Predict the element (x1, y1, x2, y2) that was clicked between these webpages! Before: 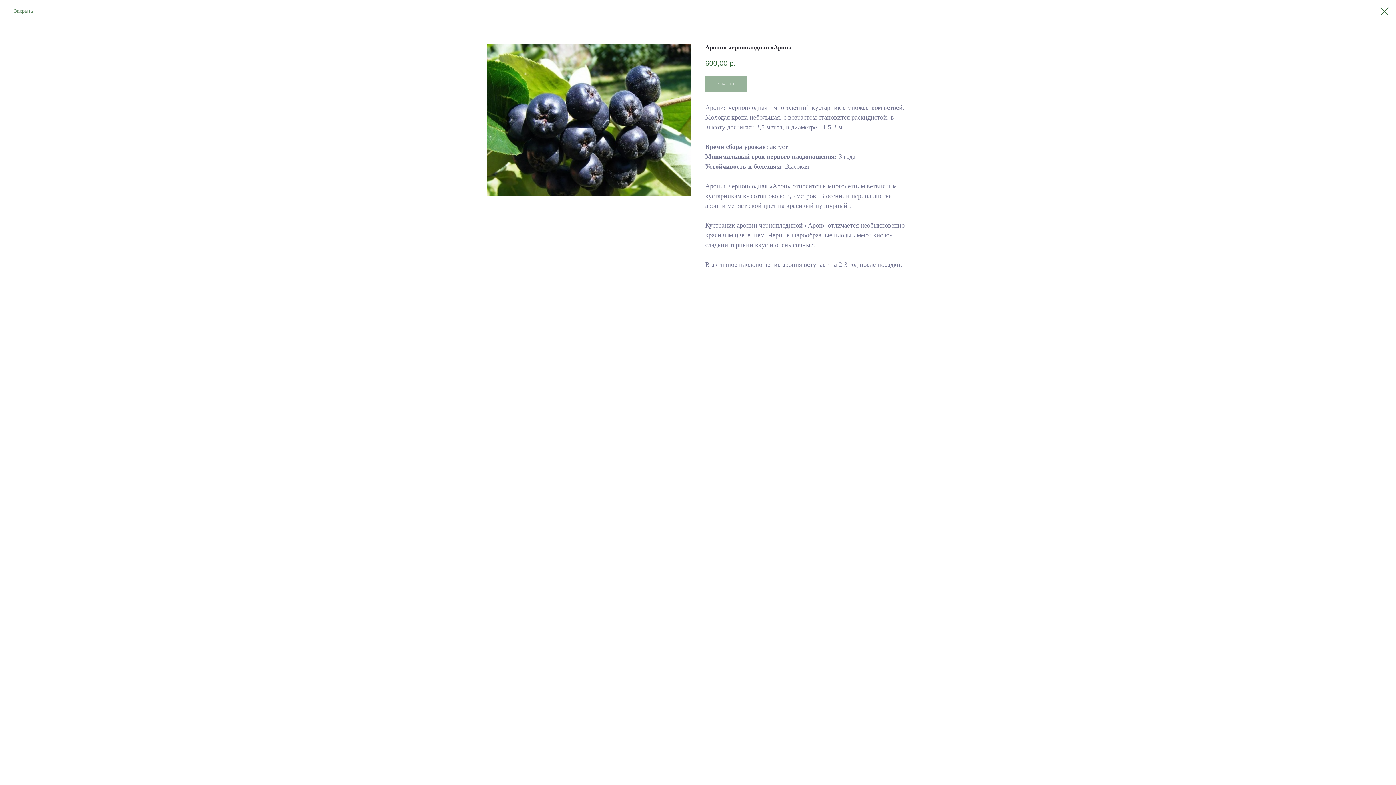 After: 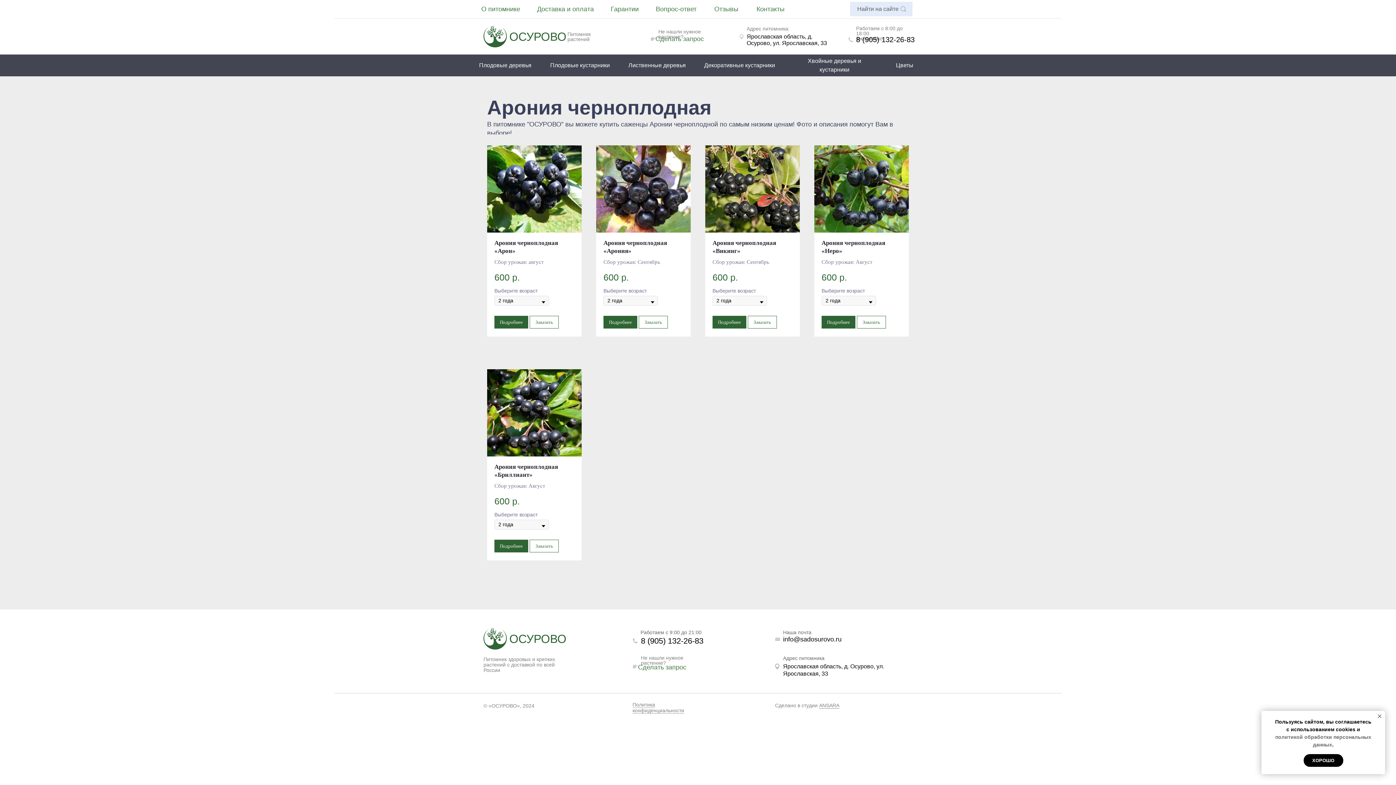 Action: label: Закрыть bbox: (7, 7, 33, 14)